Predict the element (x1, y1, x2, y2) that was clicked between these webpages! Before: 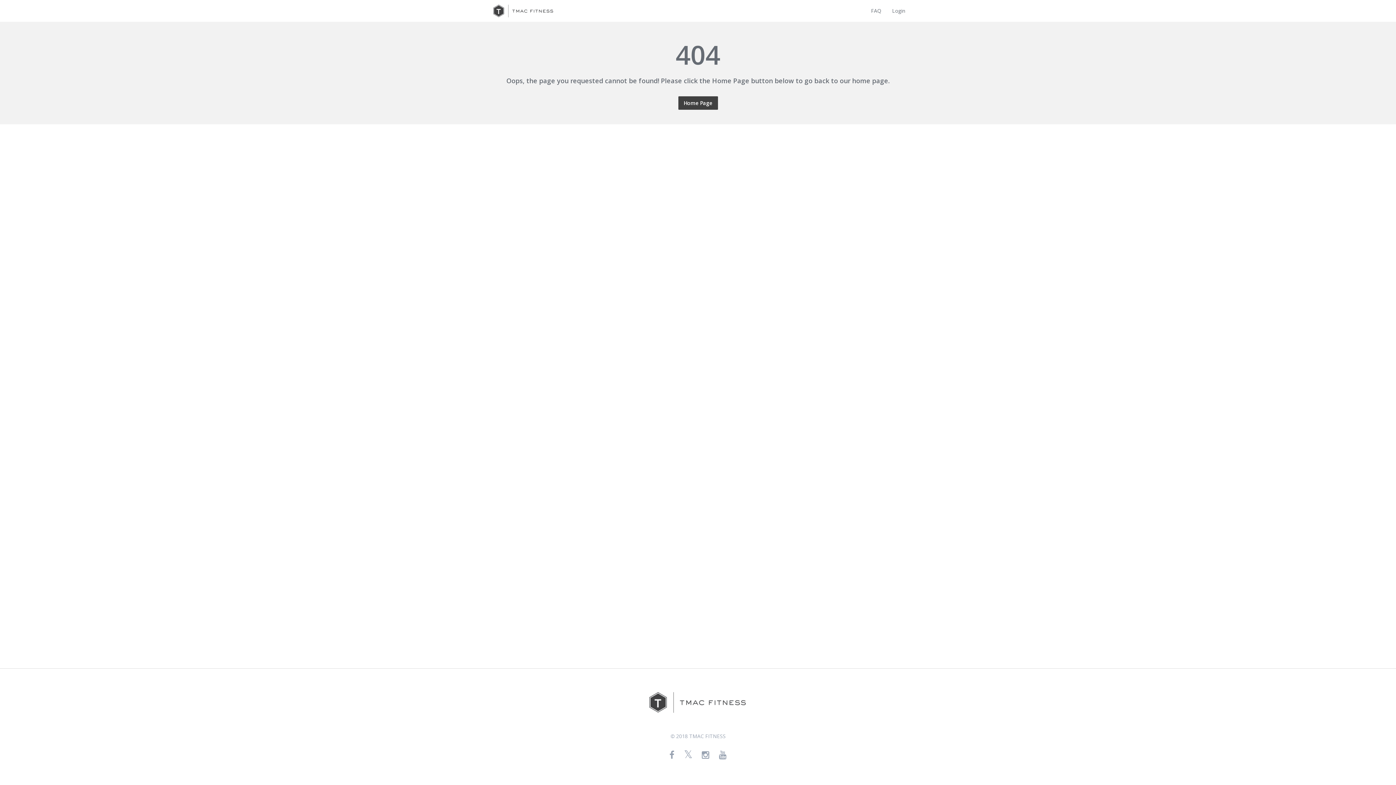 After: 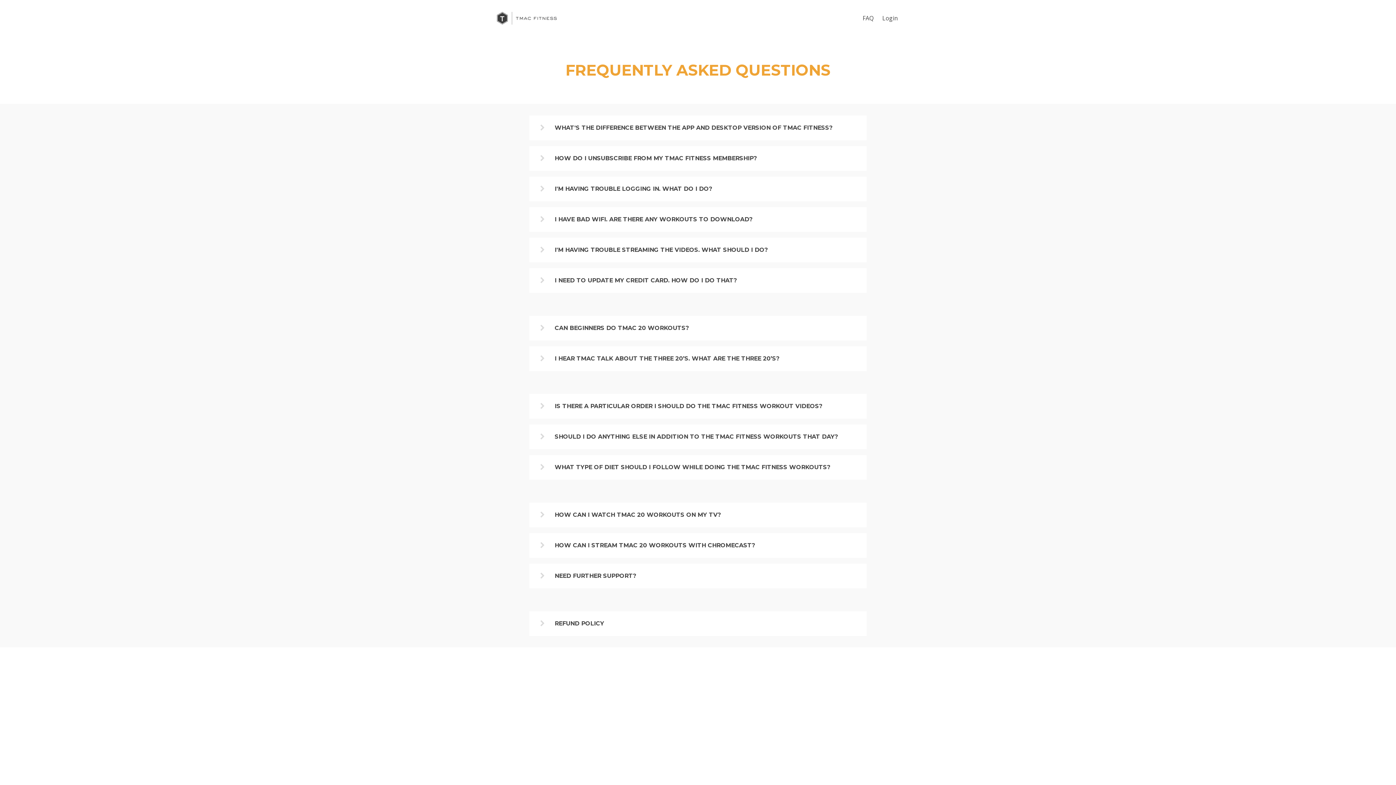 Action: label: FAQ bbox: (871, 7, 881, 14)